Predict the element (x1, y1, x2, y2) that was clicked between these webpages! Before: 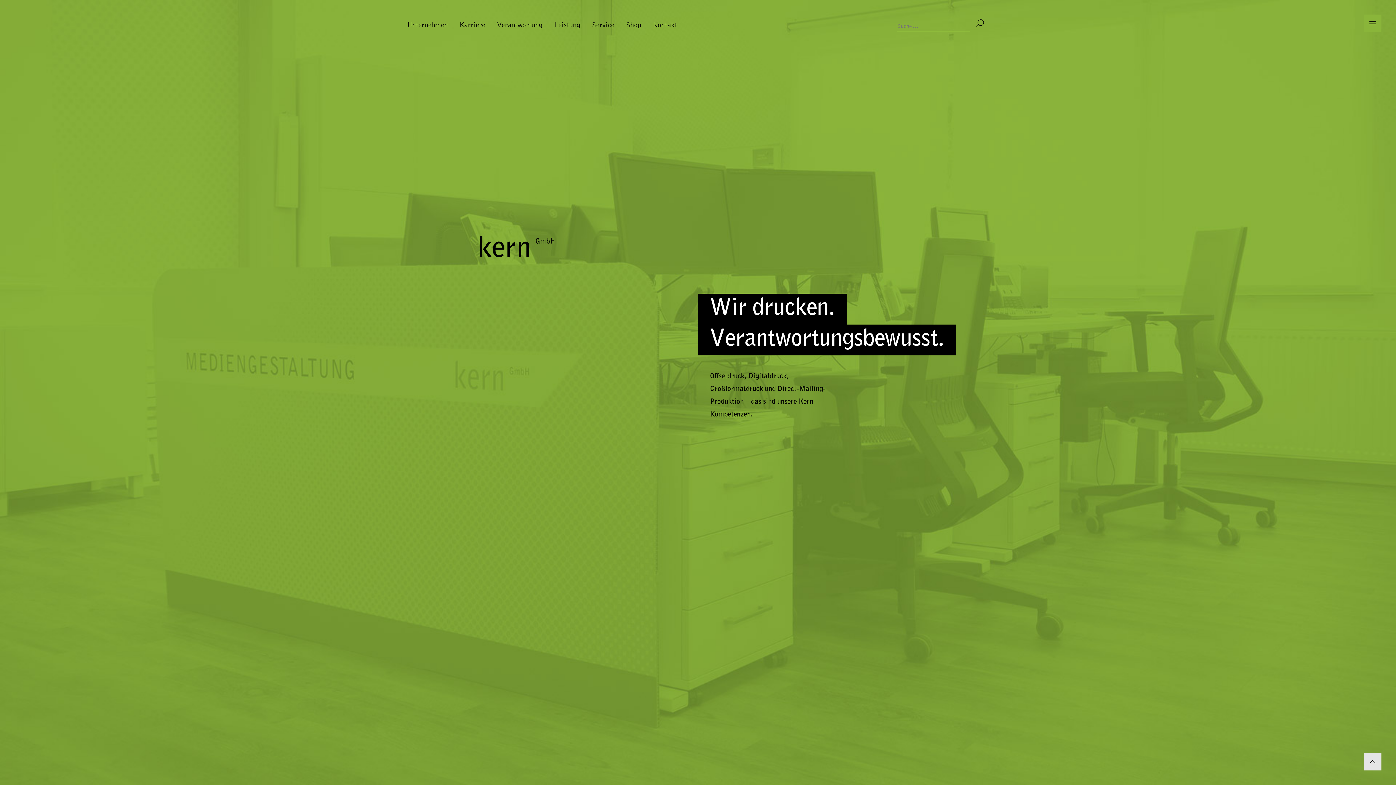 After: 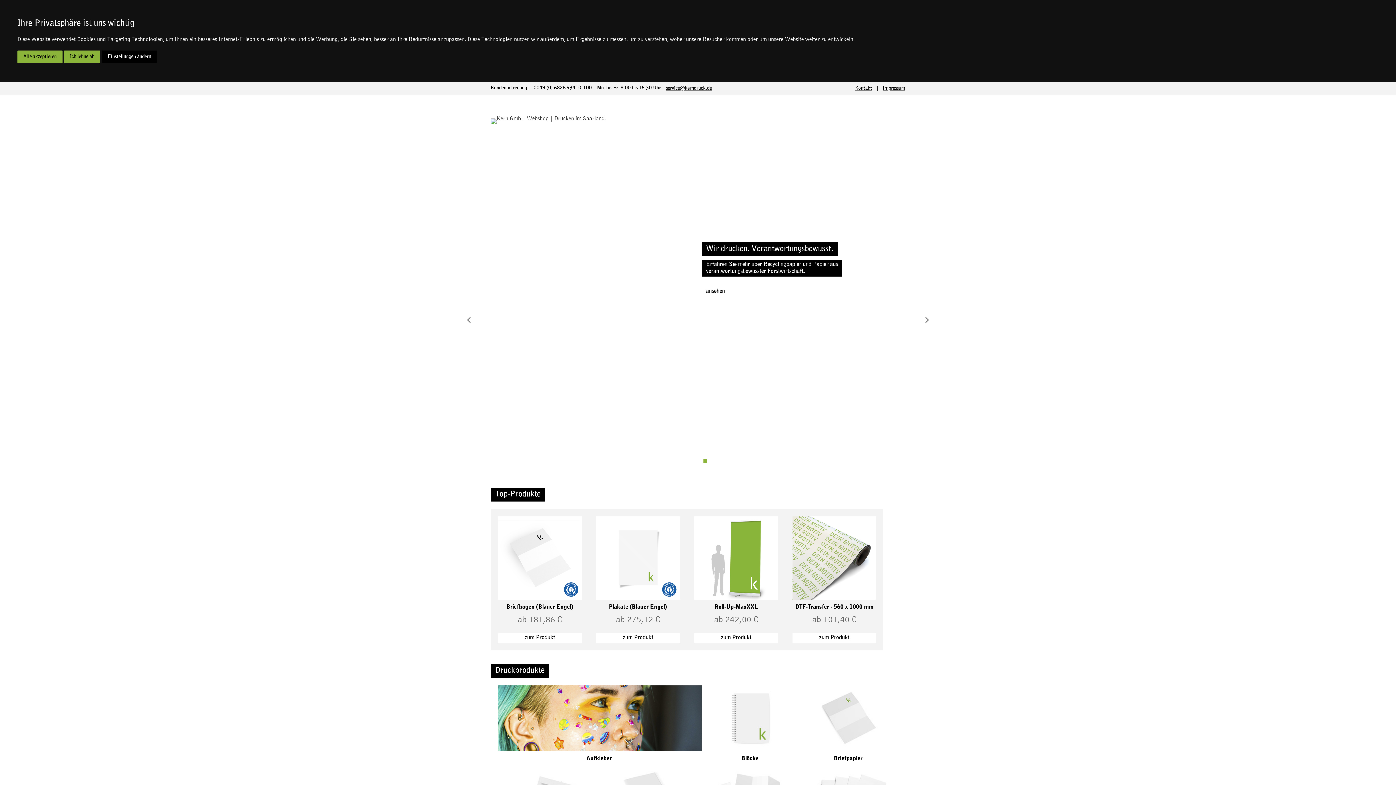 Action: label: Shop bbox: (626, 21, 641, 28)